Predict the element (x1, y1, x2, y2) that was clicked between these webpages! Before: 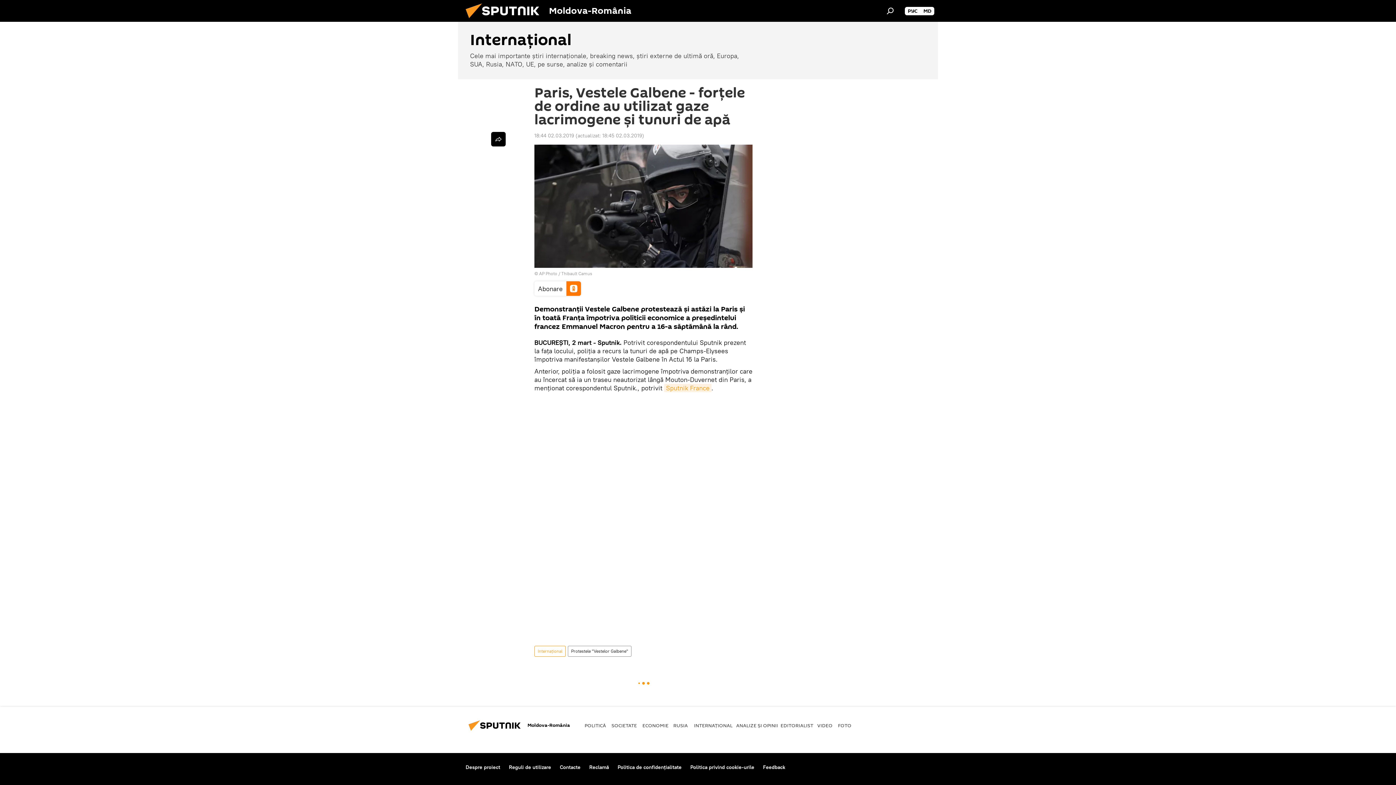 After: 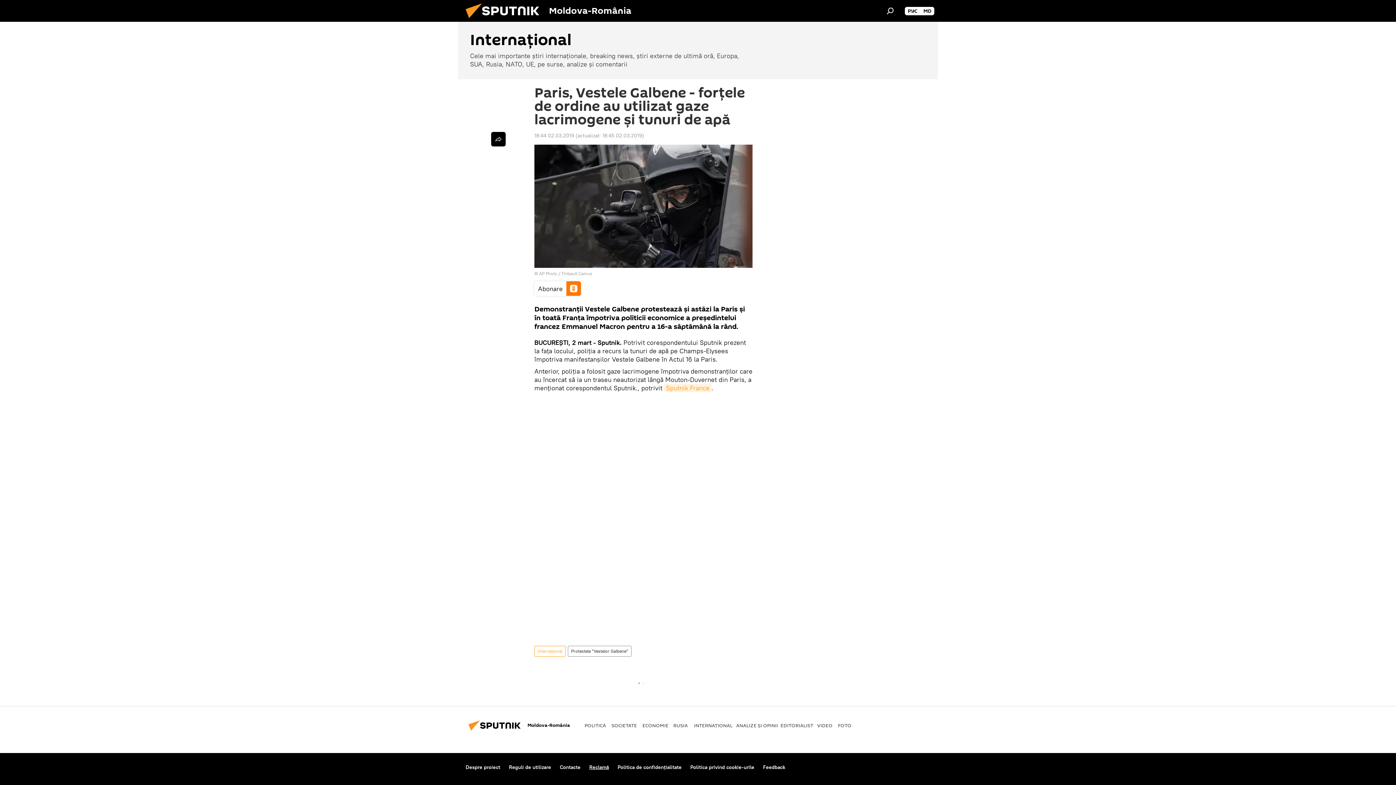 Action: label: Reclamă bbox: (589, 764, 609, 770)